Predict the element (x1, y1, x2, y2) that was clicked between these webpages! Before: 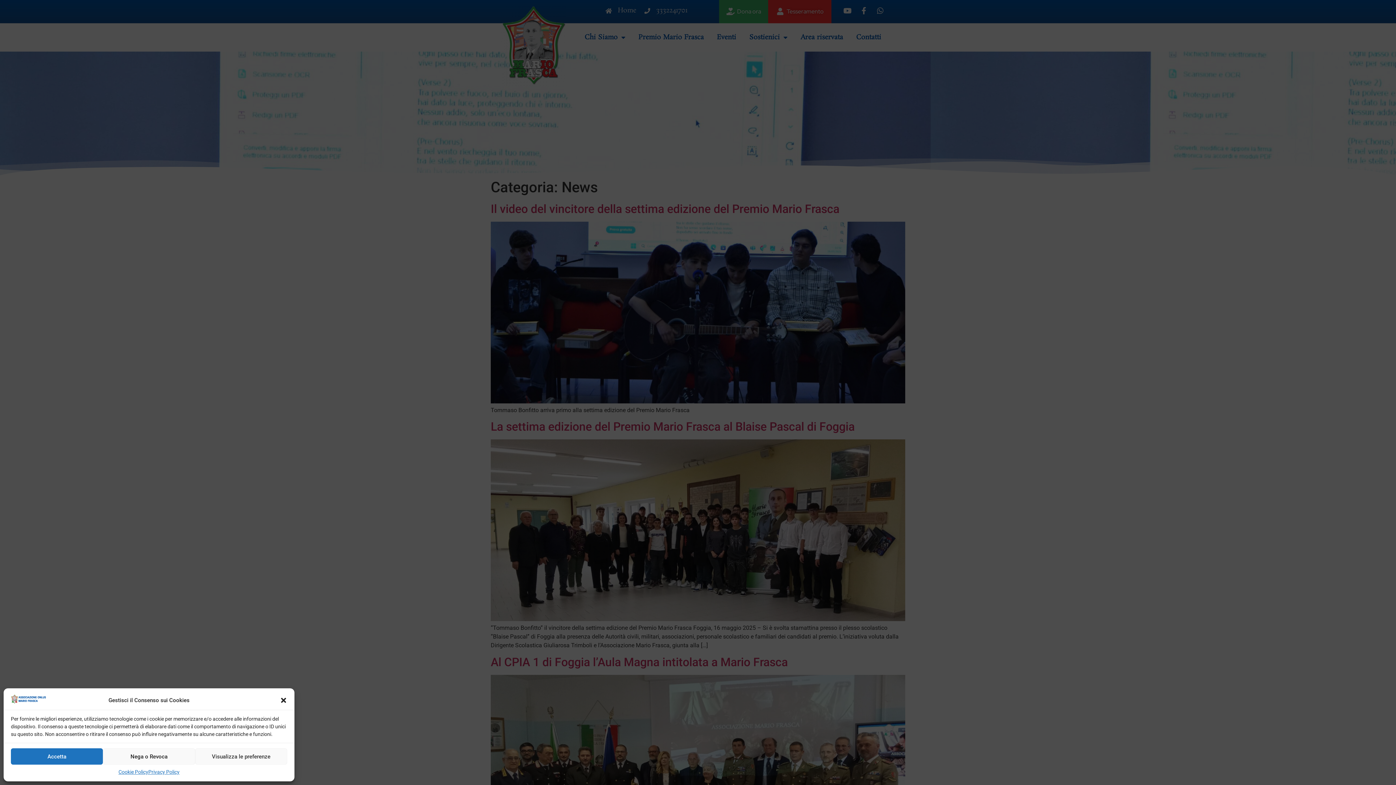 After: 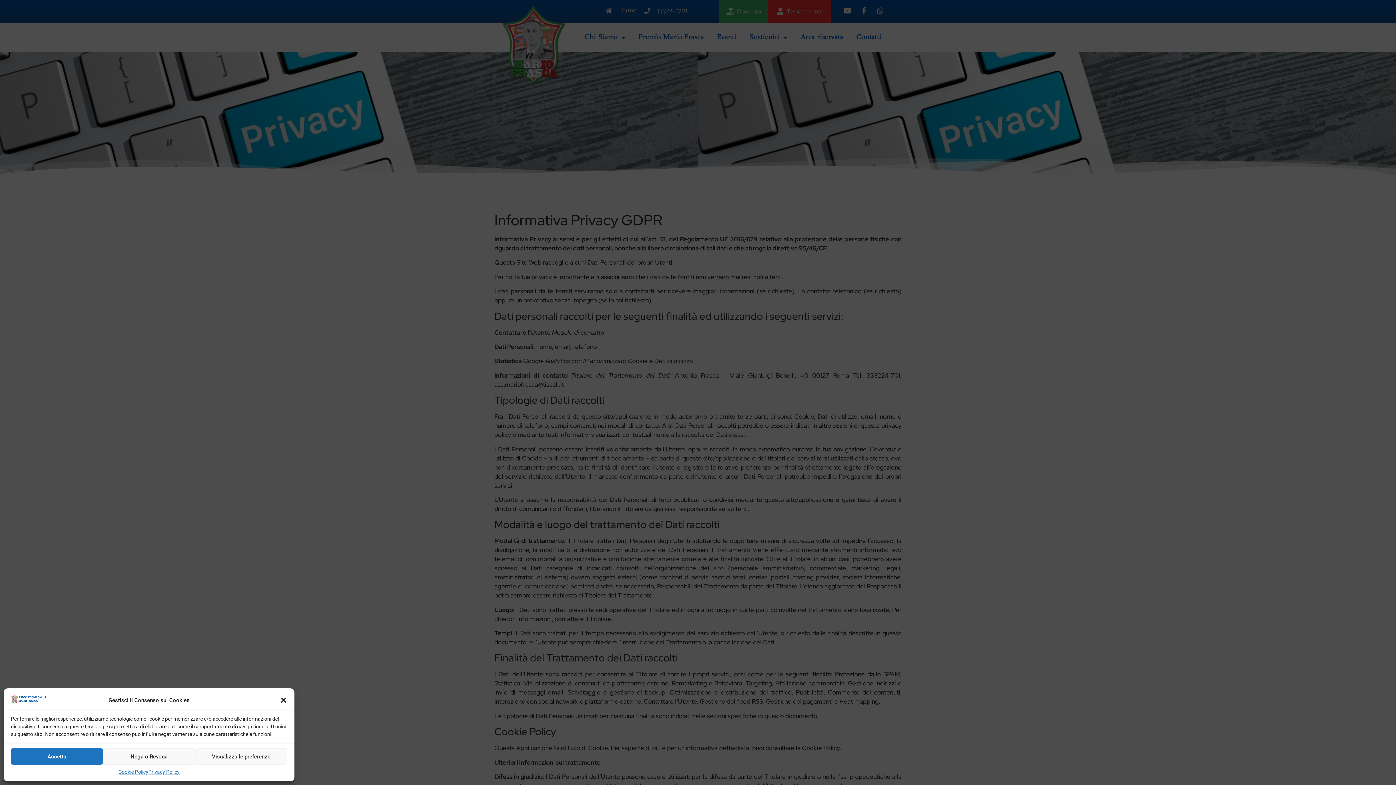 Action: label: Privacy Policy bbox: (148, 768, 179, 776)